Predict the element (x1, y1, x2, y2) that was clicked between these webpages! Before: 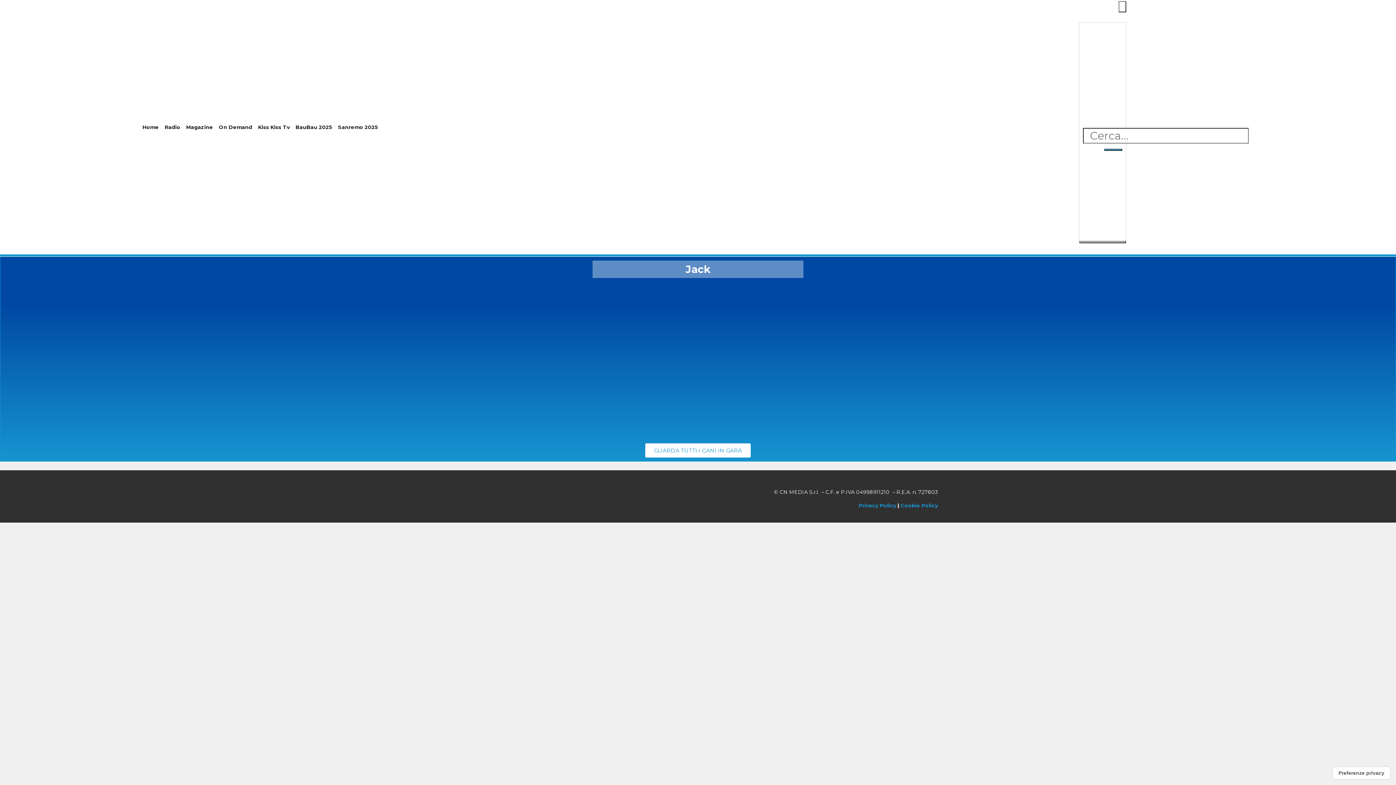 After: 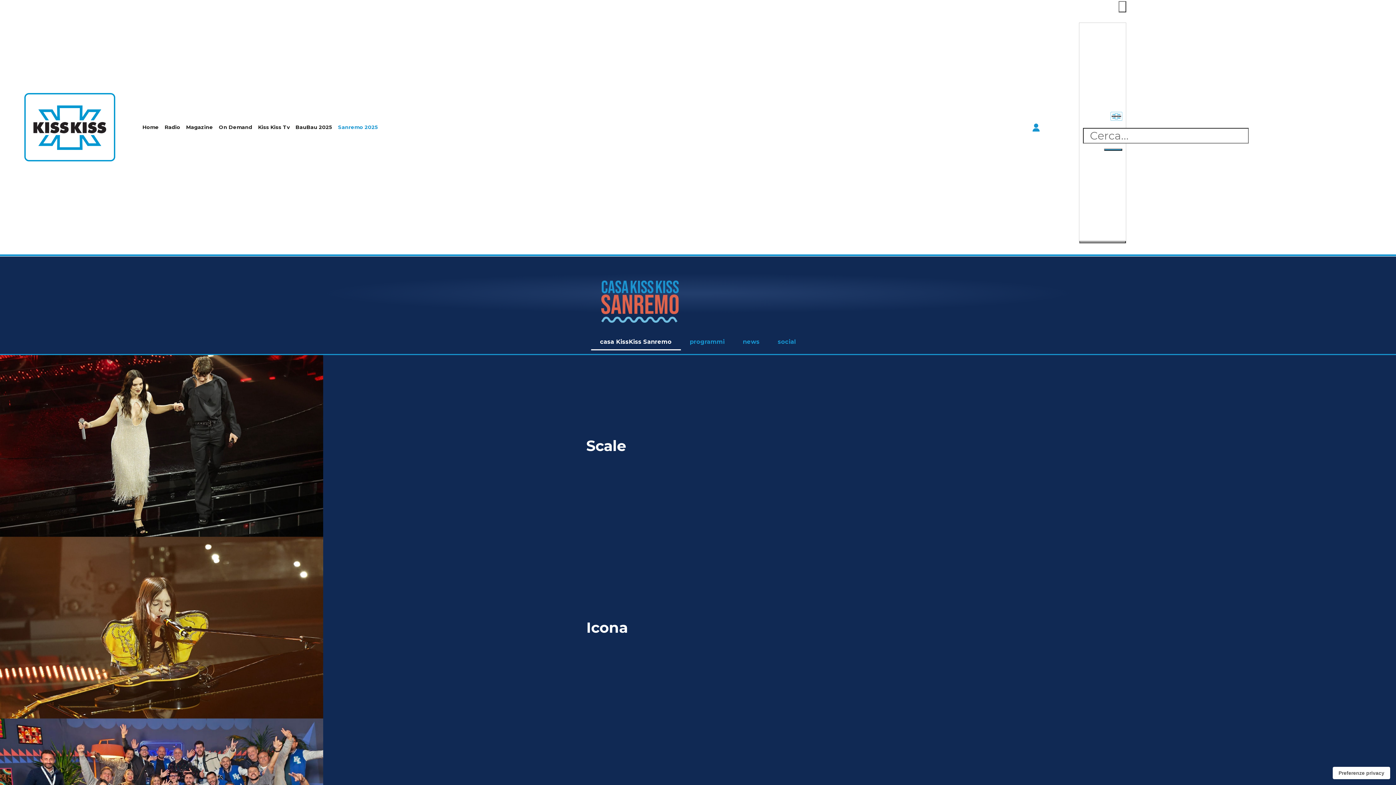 Action: bbox: (335, 118, 381, 135) label: Sanremo 2025